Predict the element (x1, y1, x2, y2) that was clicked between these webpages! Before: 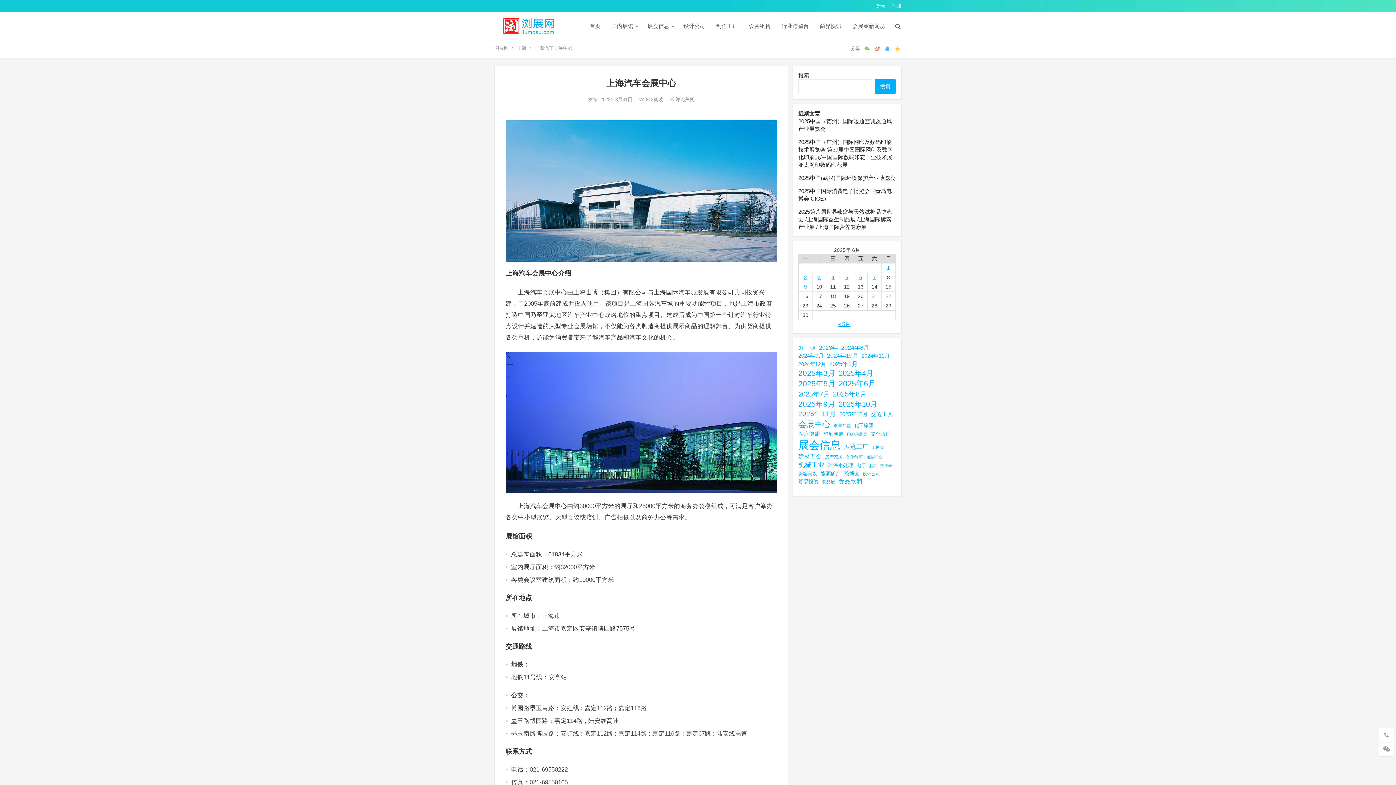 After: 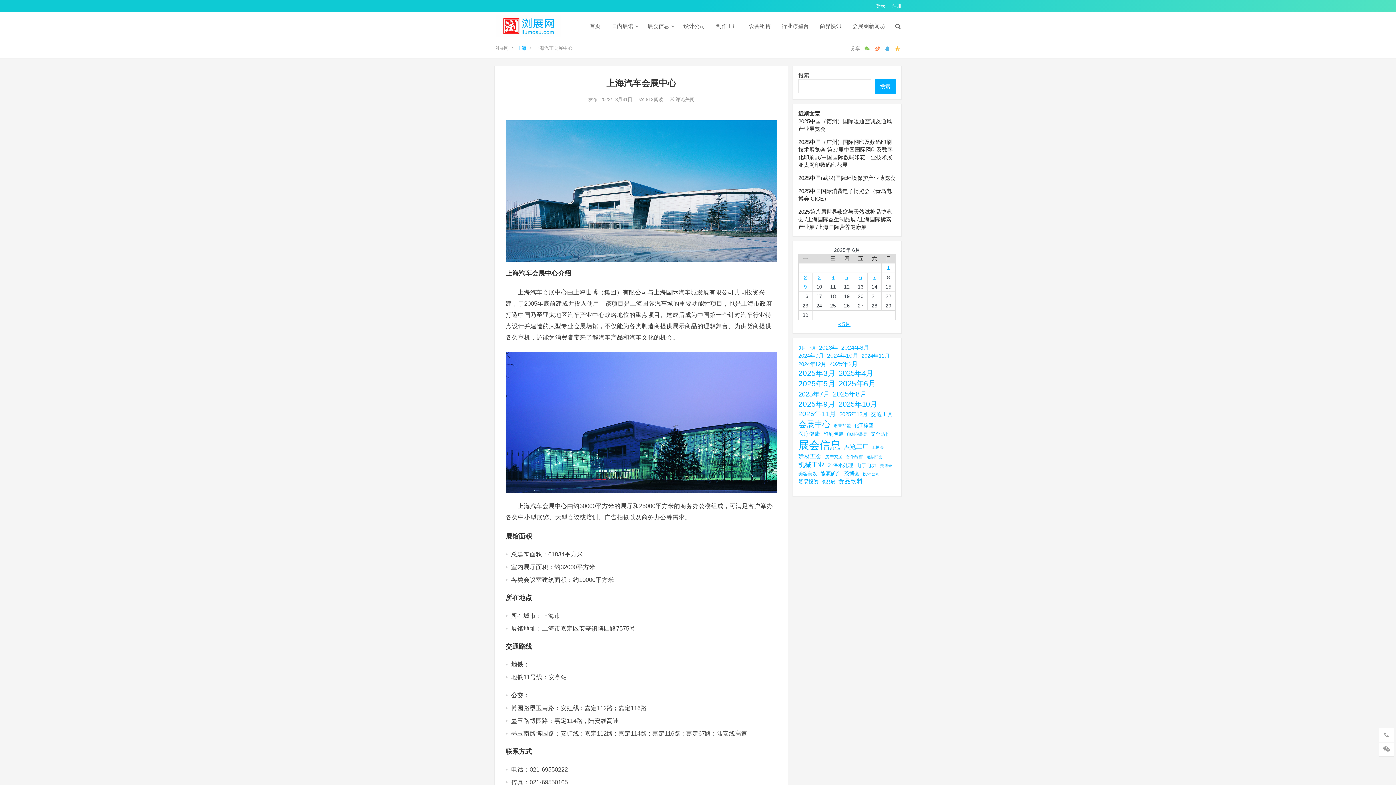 Action: label: 上海 bbox: (517, 45, 526, 50)